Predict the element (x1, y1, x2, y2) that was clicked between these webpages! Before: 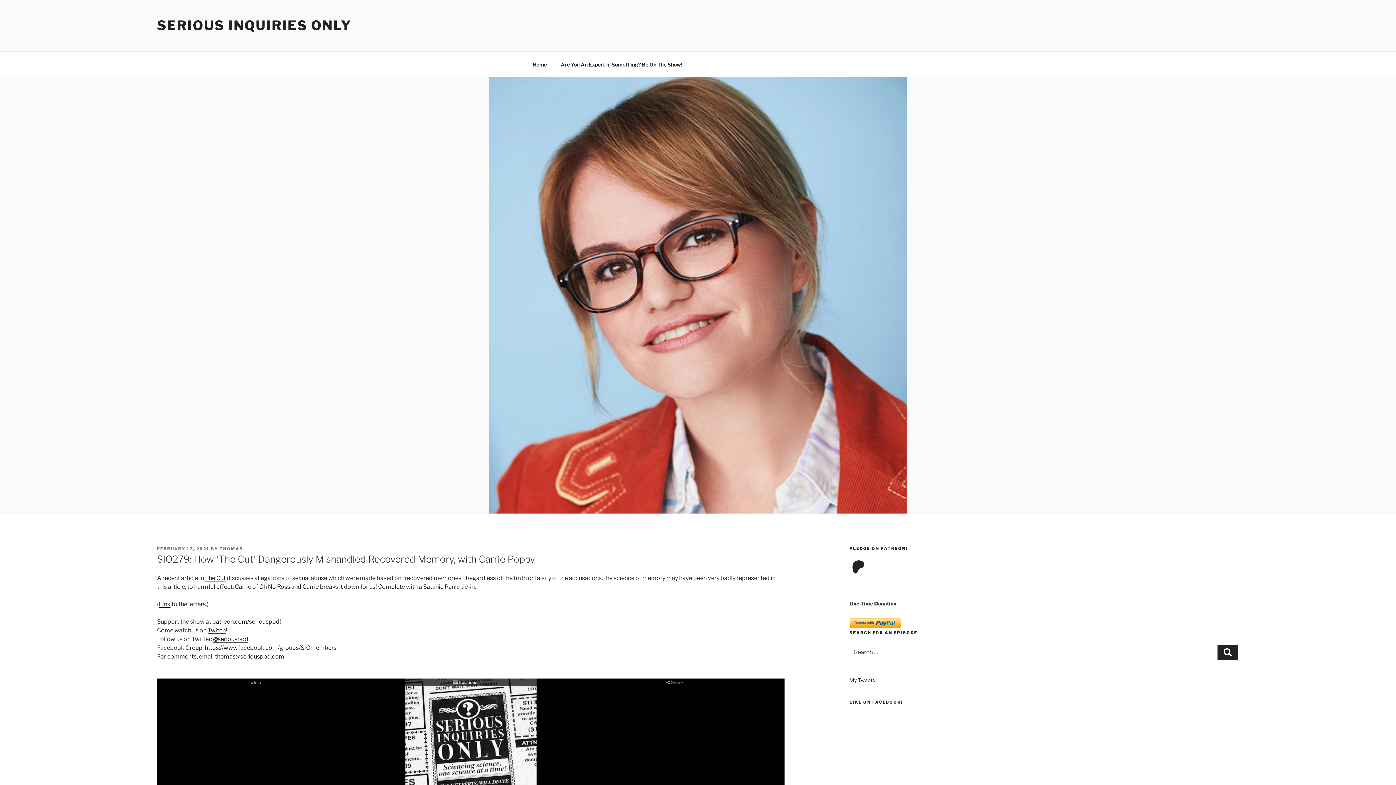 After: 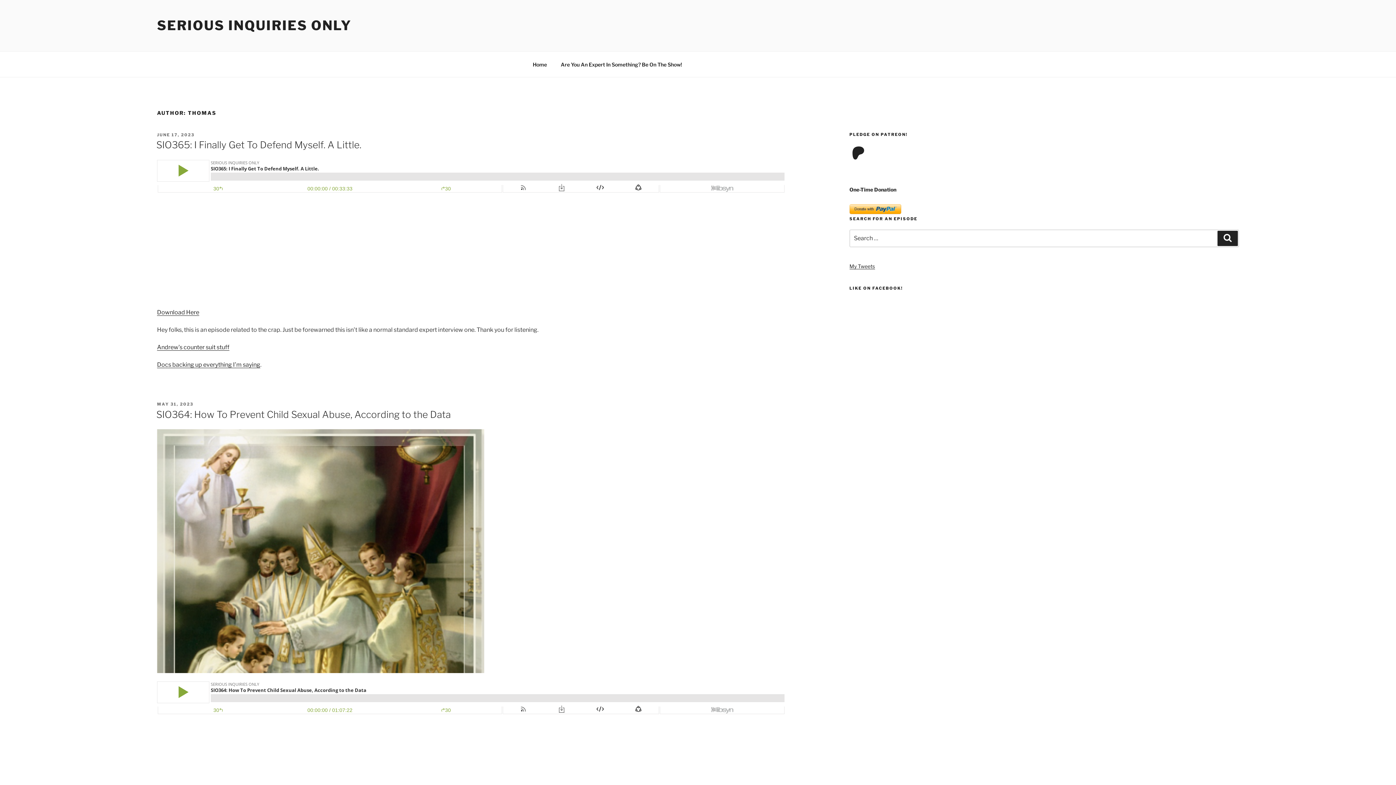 Action: label: THOMAS bbox: (219, 546, 243, 551)